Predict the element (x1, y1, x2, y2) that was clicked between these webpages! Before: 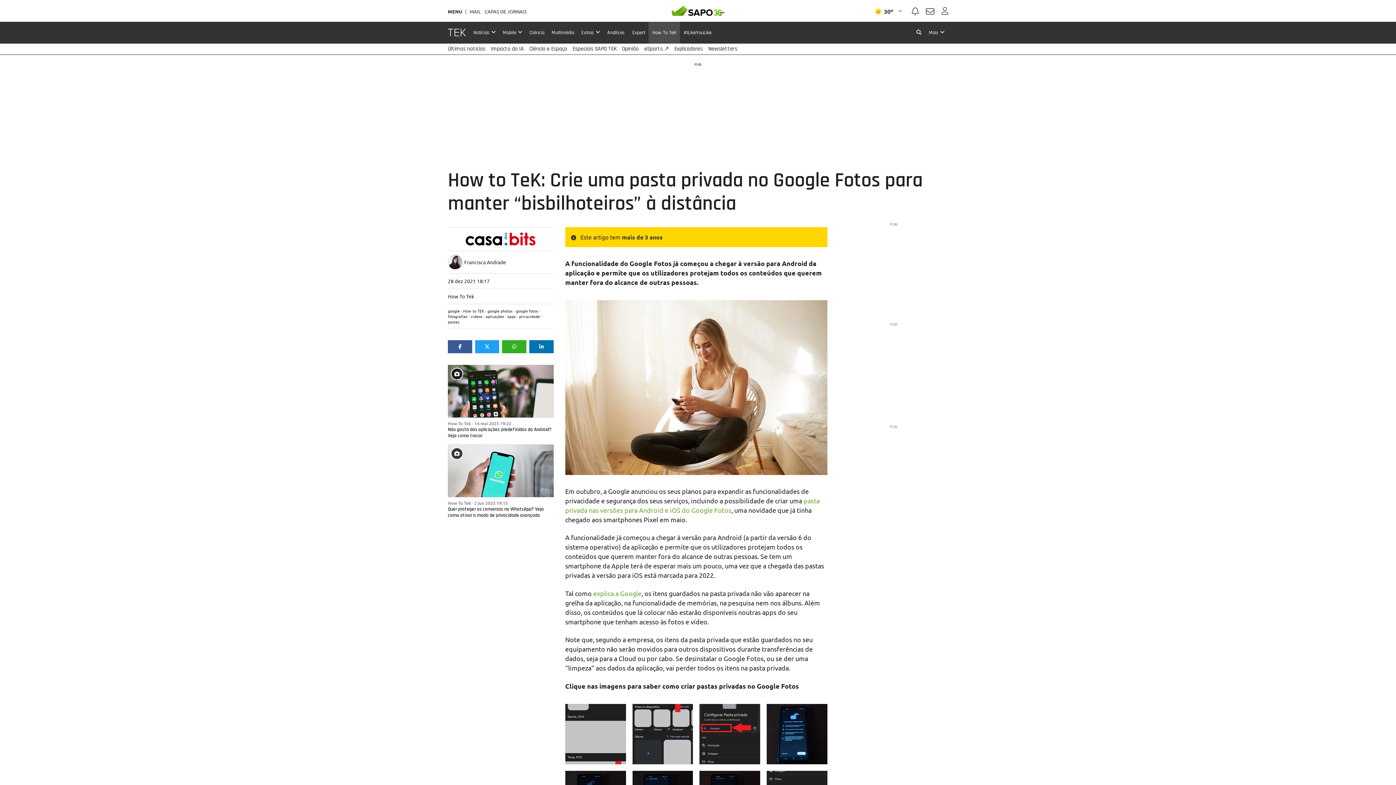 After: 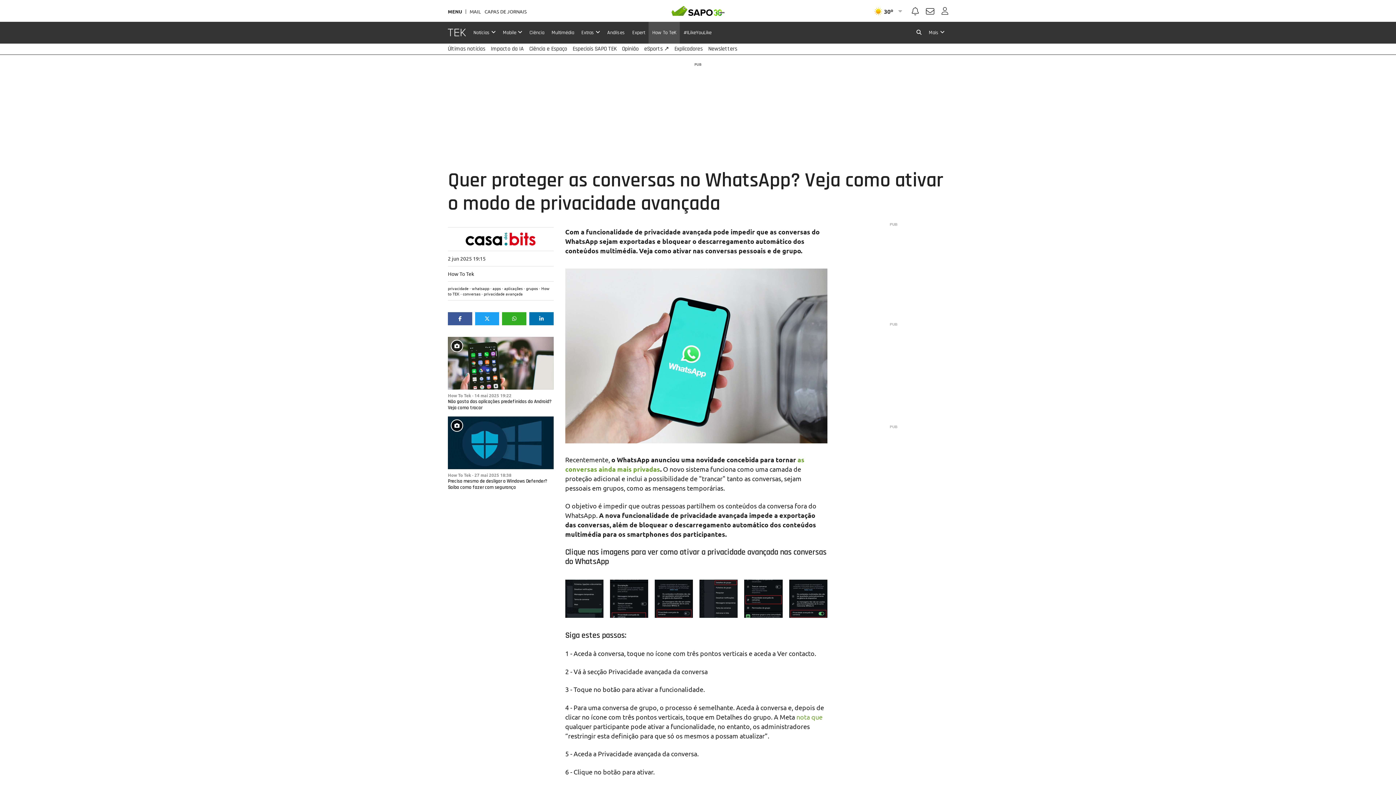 Action: bbox: (448, 444, 553, 497)